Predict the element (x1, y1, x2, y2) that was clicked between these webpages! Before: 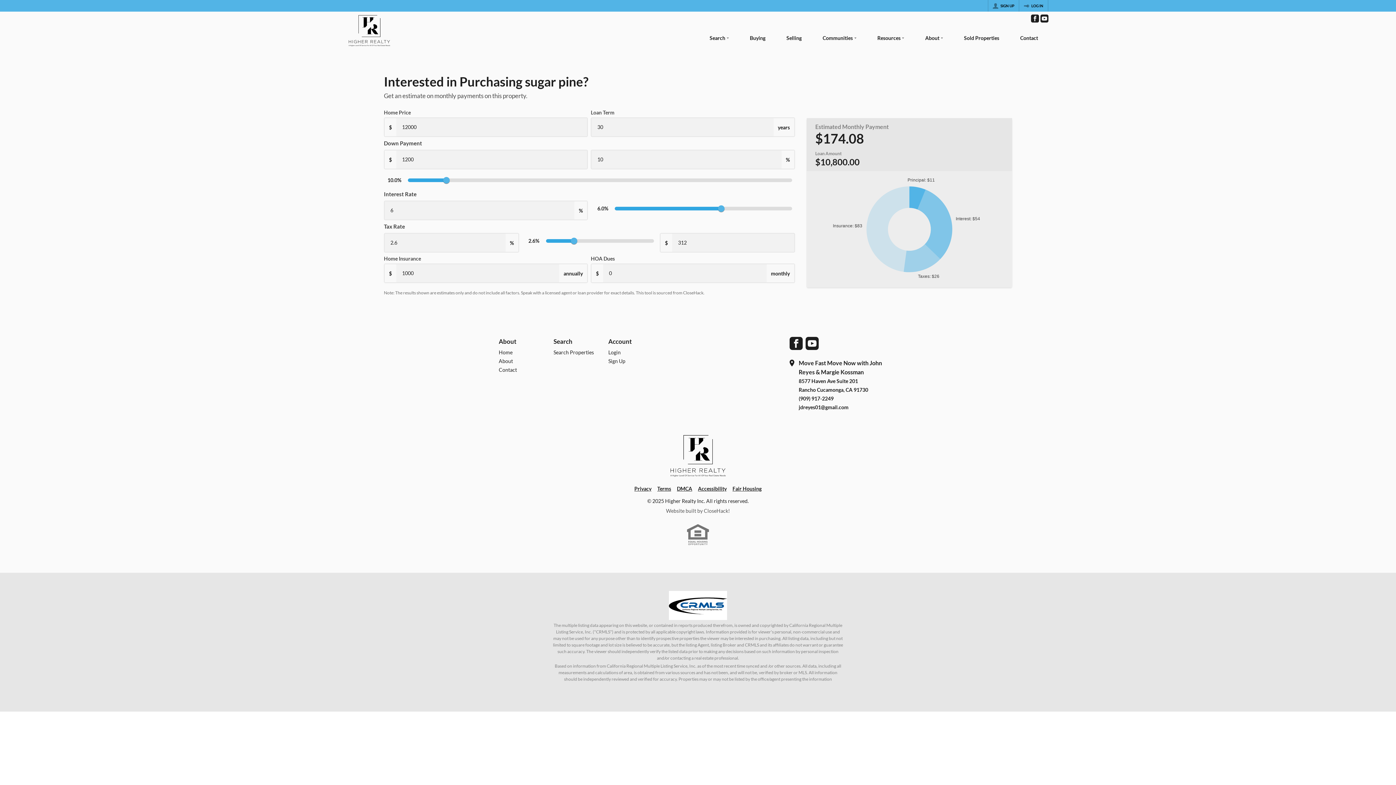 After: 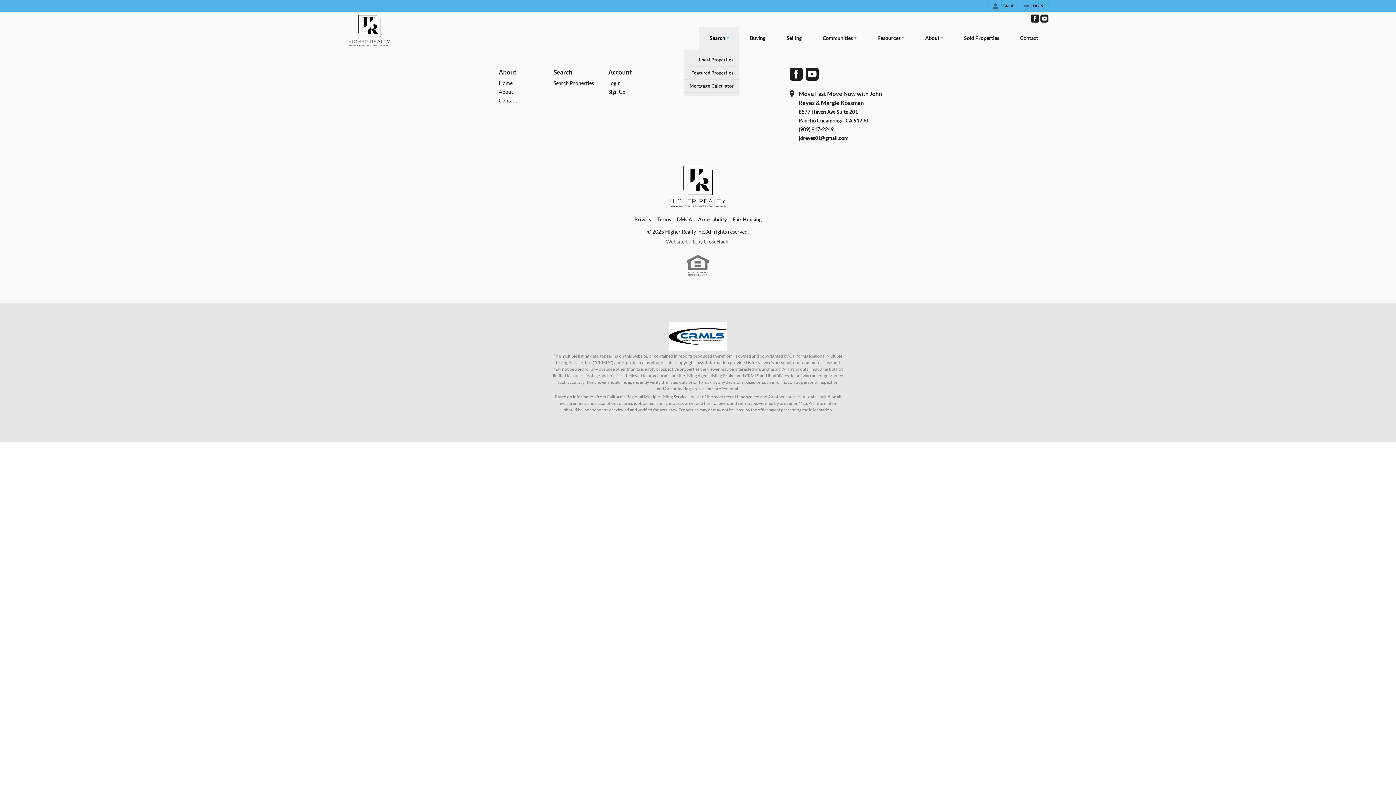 Action: bbox: (699, 27, 739, 50) label: Search